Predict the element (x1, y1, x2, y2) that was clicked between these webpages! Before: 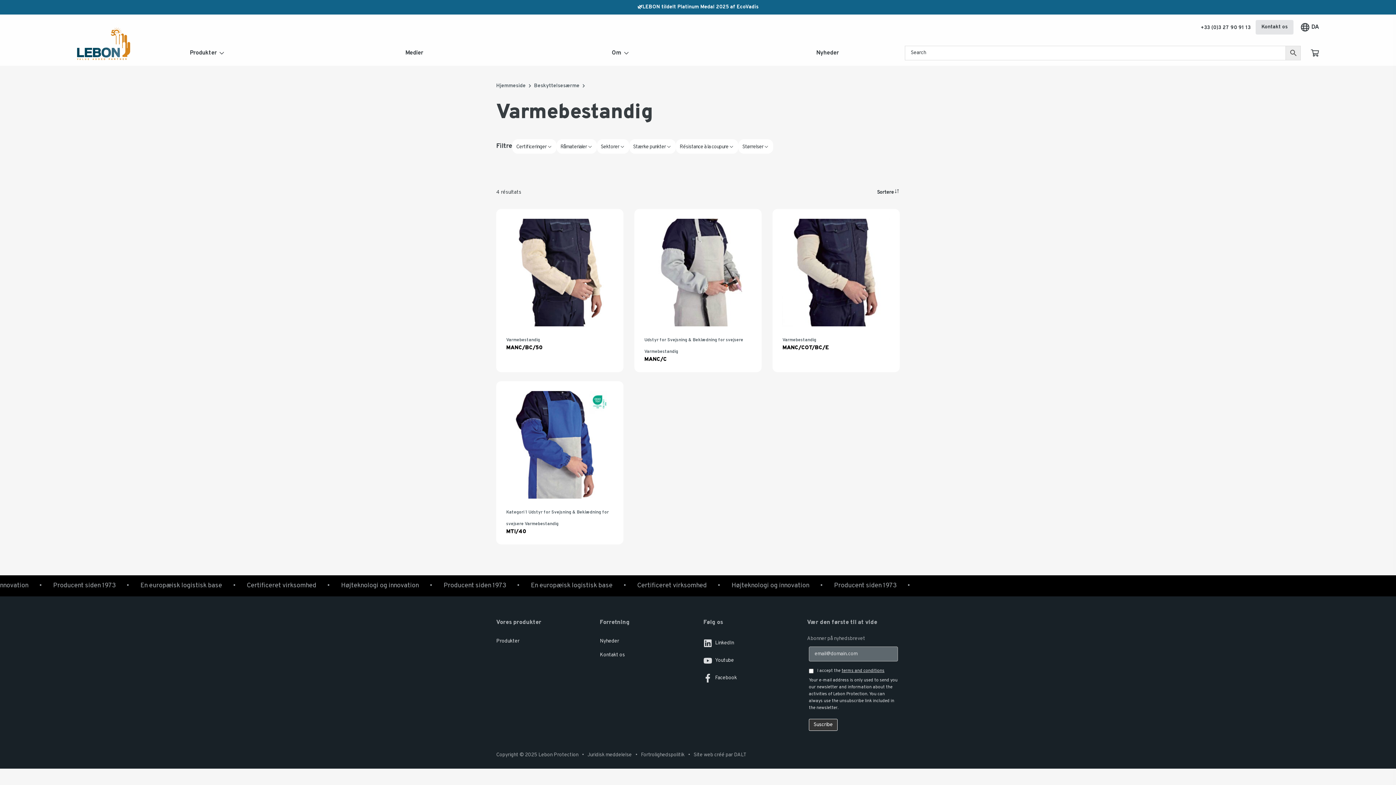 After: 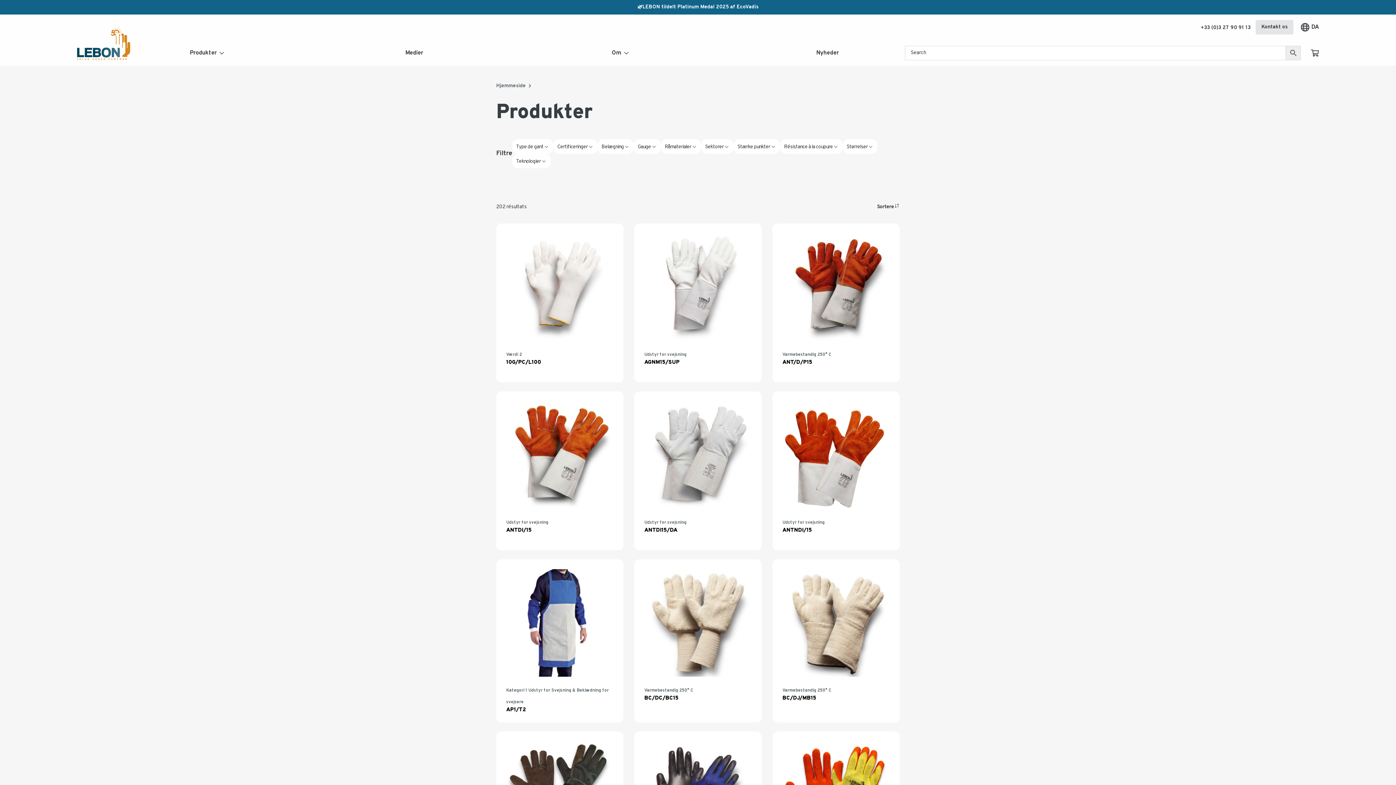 Action: label: Produkter bbox: (496, 635, 519, 647)